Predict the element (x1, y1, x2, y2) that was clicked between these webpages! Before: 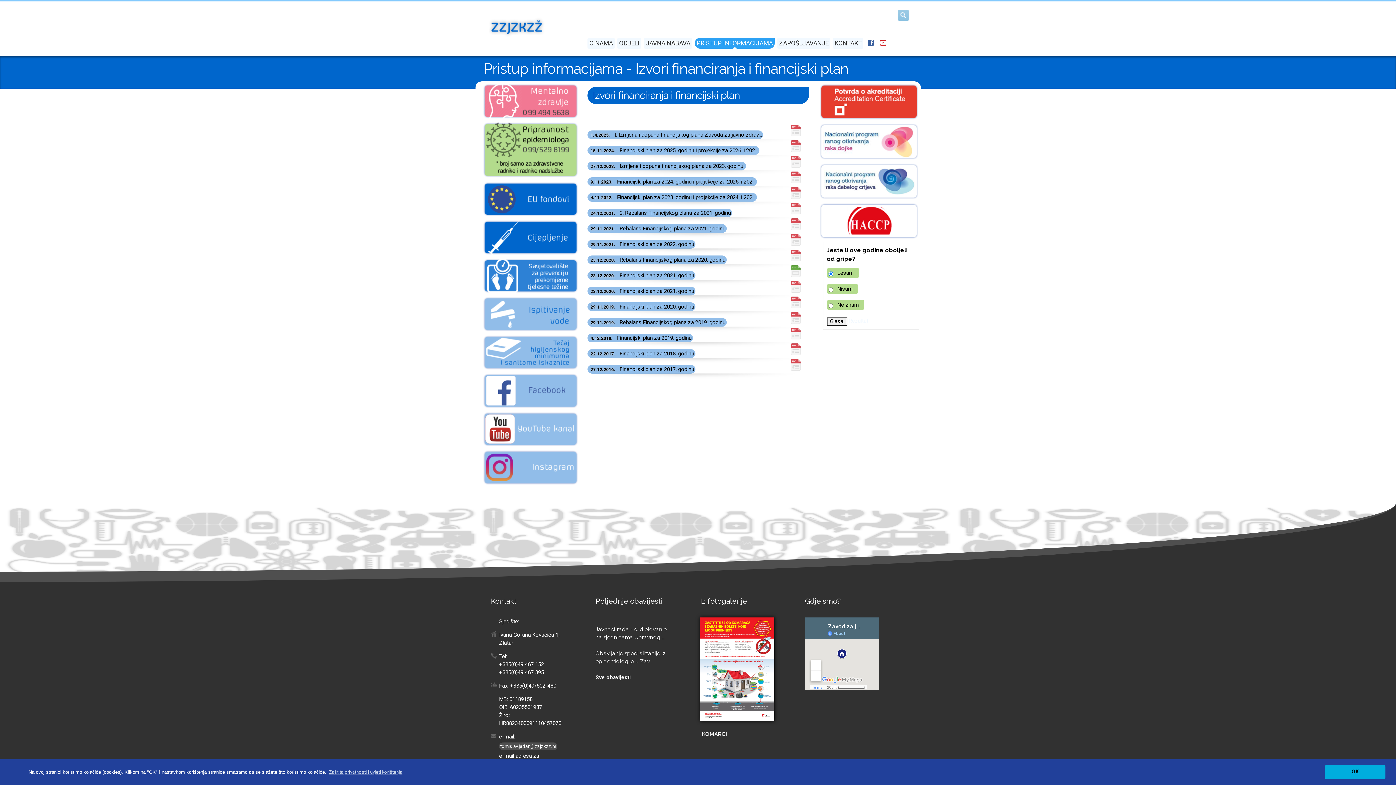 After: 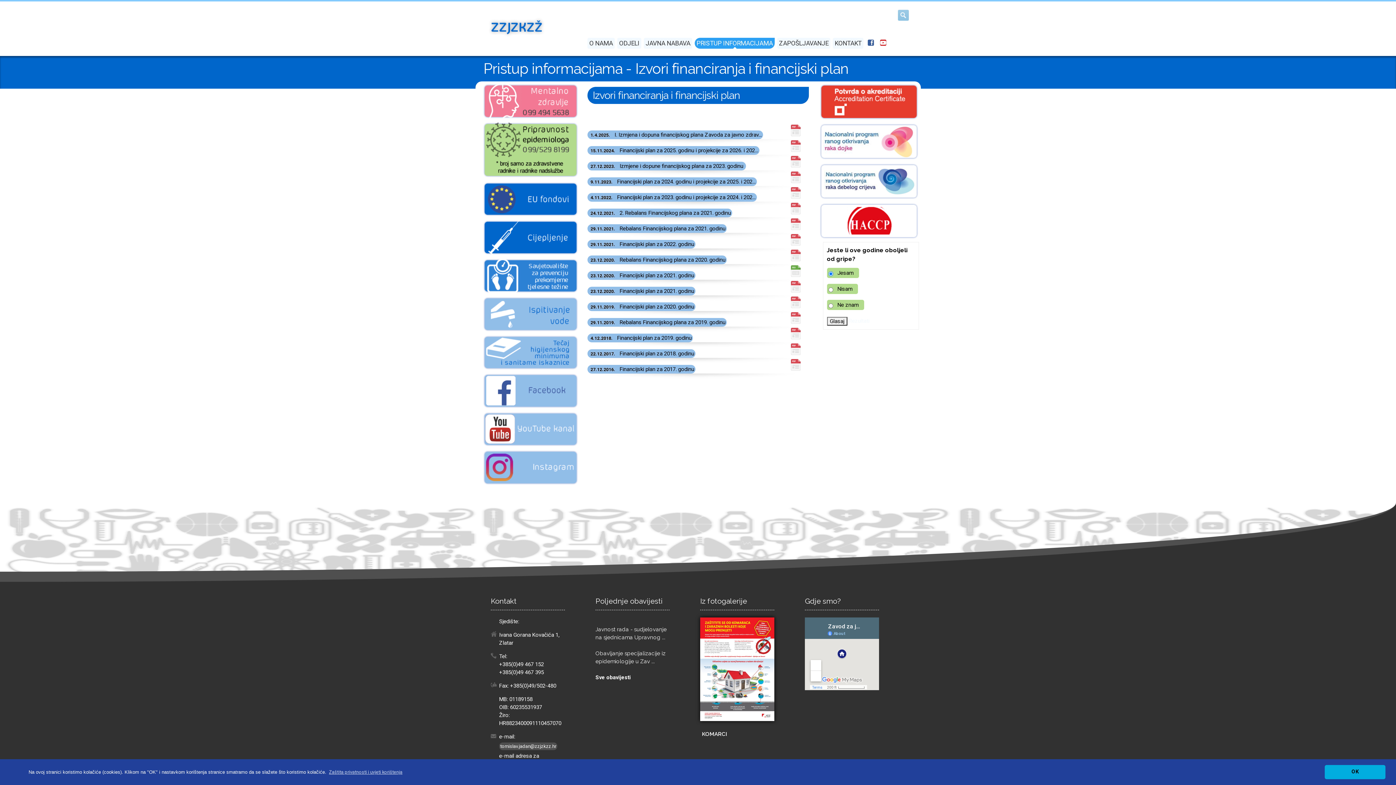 Action: label: PRISTUP INFORMACIJAMA bbox: (694, 37, 774, 48)